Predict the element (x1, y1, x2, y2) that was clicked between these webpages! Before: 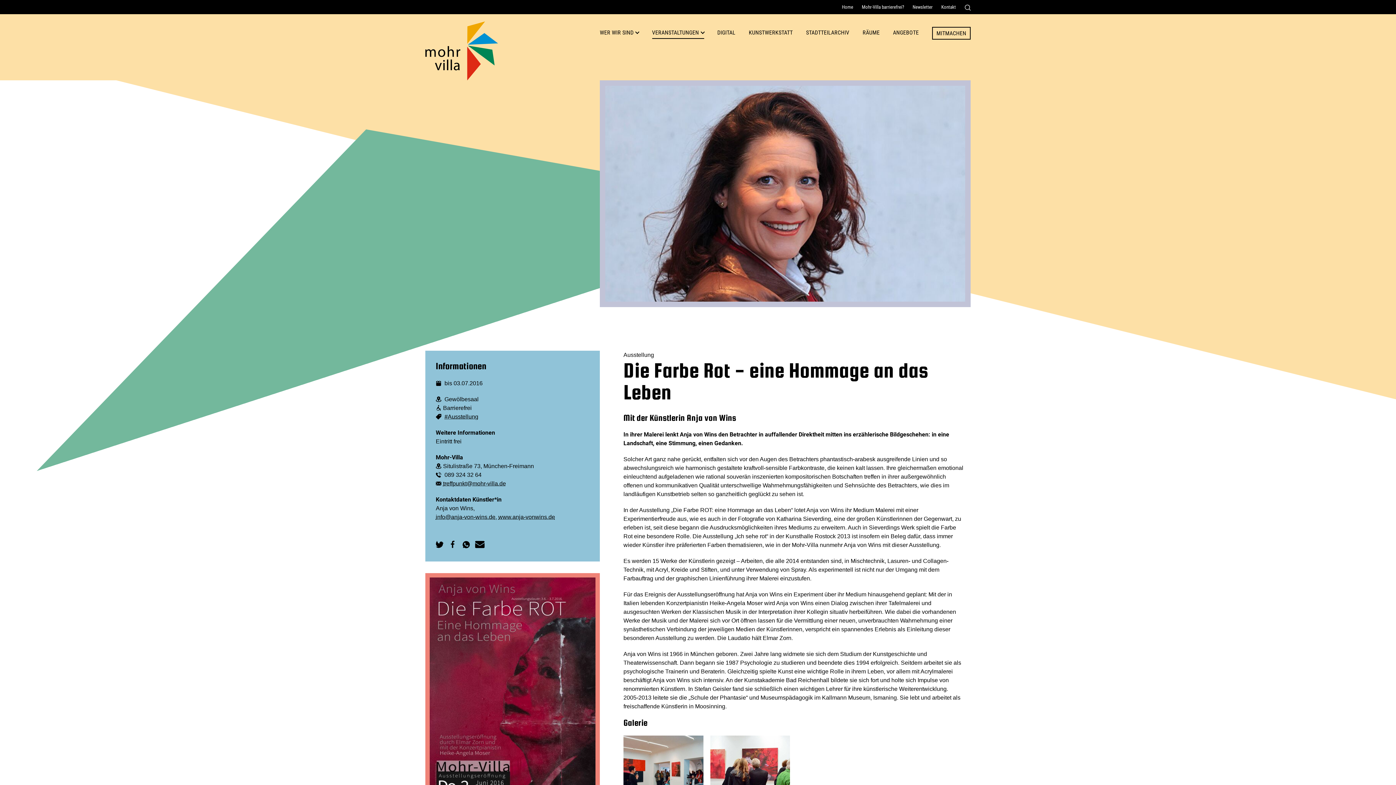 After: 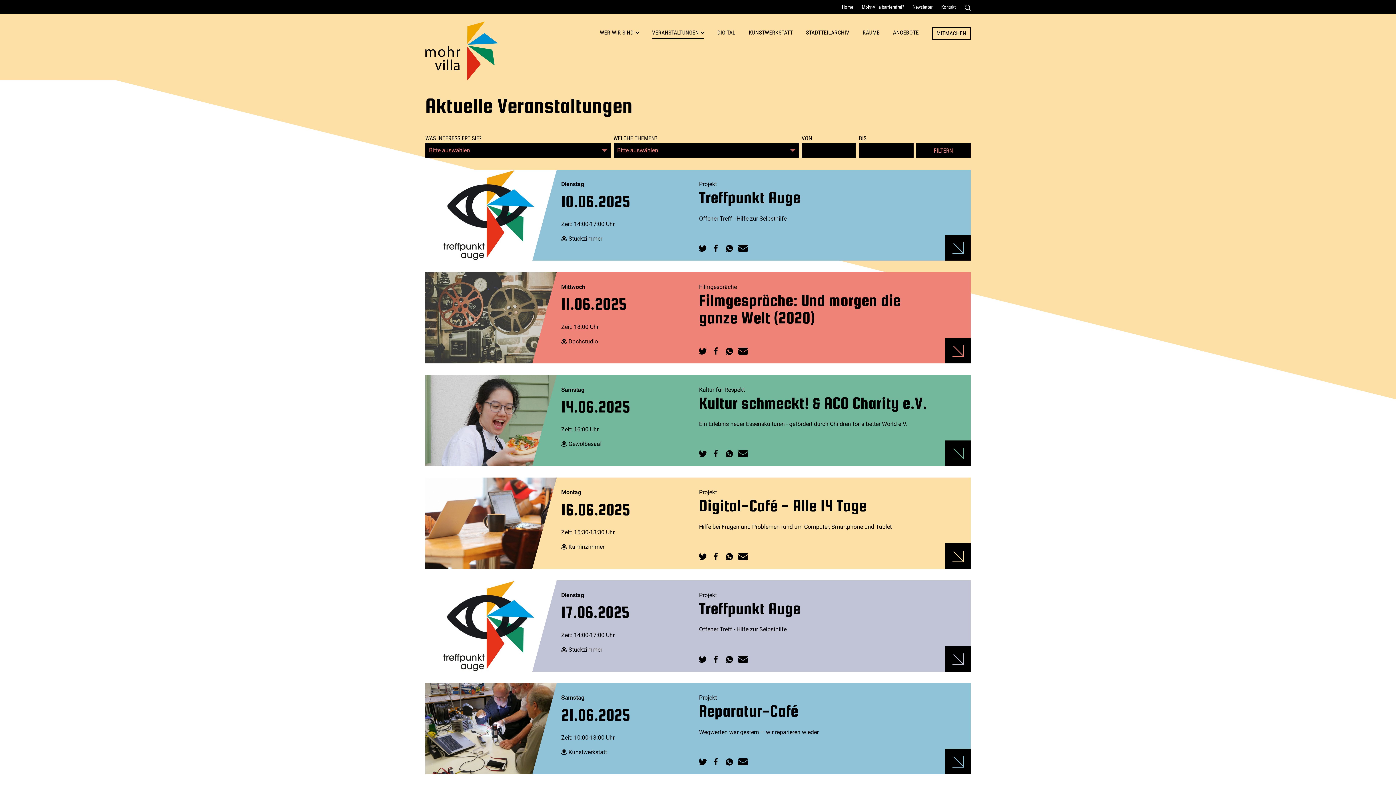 Action: bbox: (652, 26, 704, 38) label: VERANSTALTUNGEN